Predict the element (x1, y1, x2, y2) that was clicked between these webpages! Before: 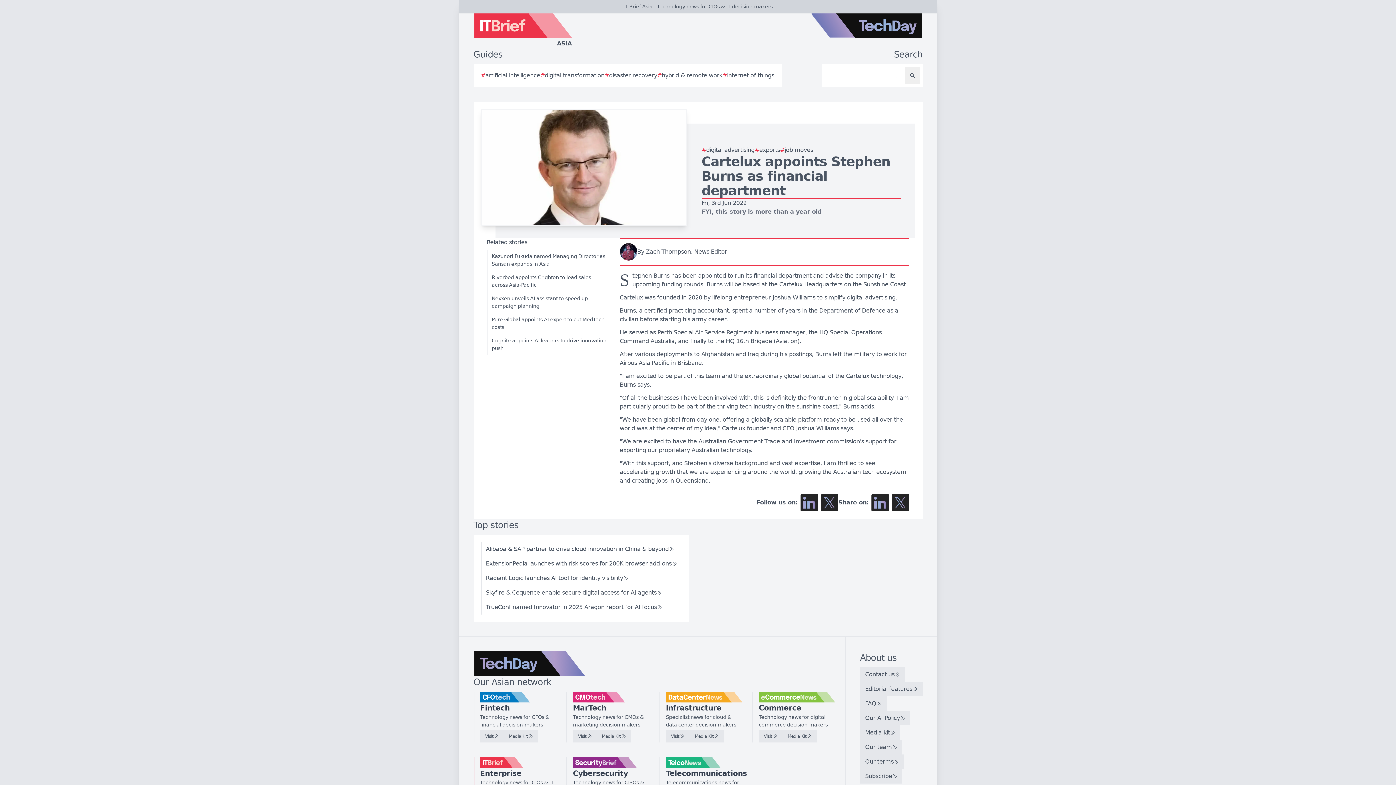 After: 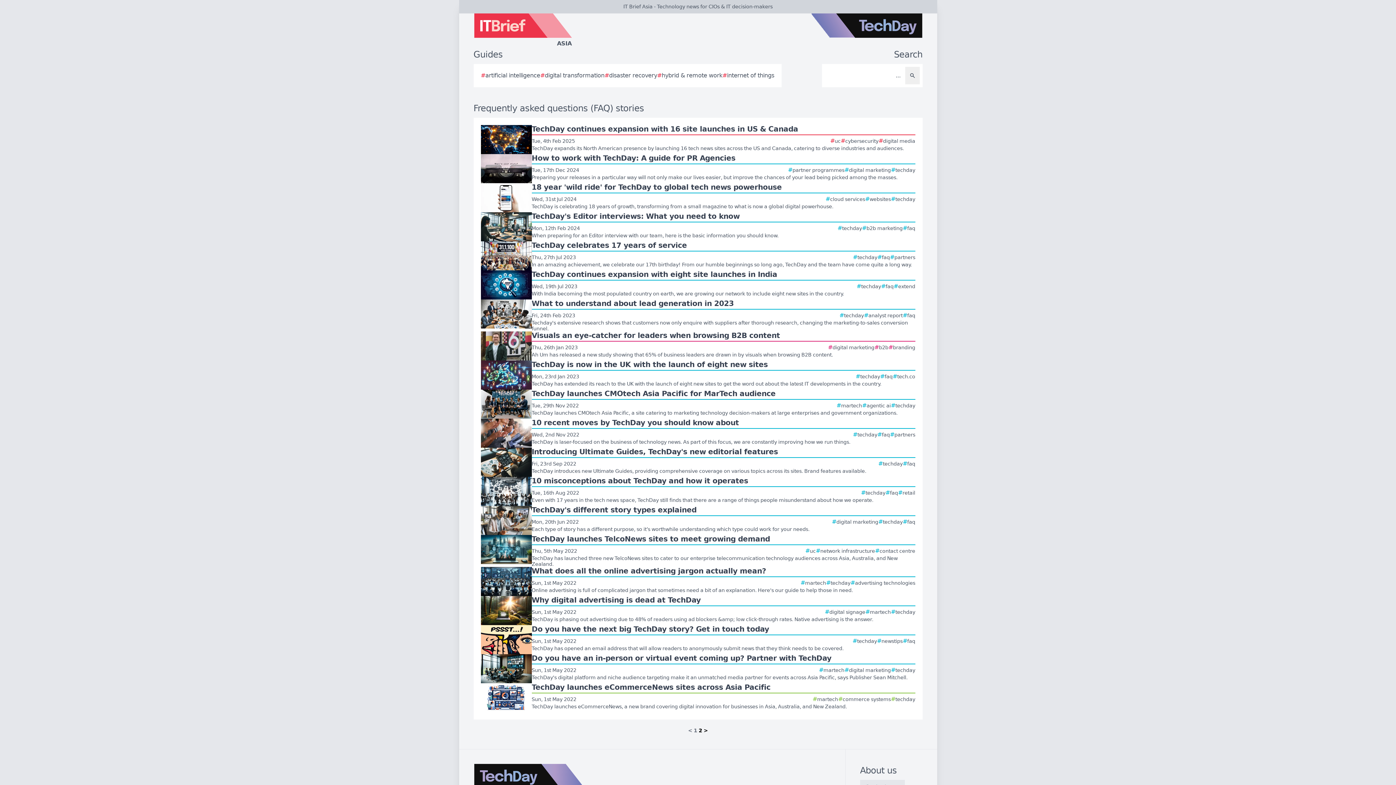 Action: label: FAQ bbox: (860, 696, 886, 711)